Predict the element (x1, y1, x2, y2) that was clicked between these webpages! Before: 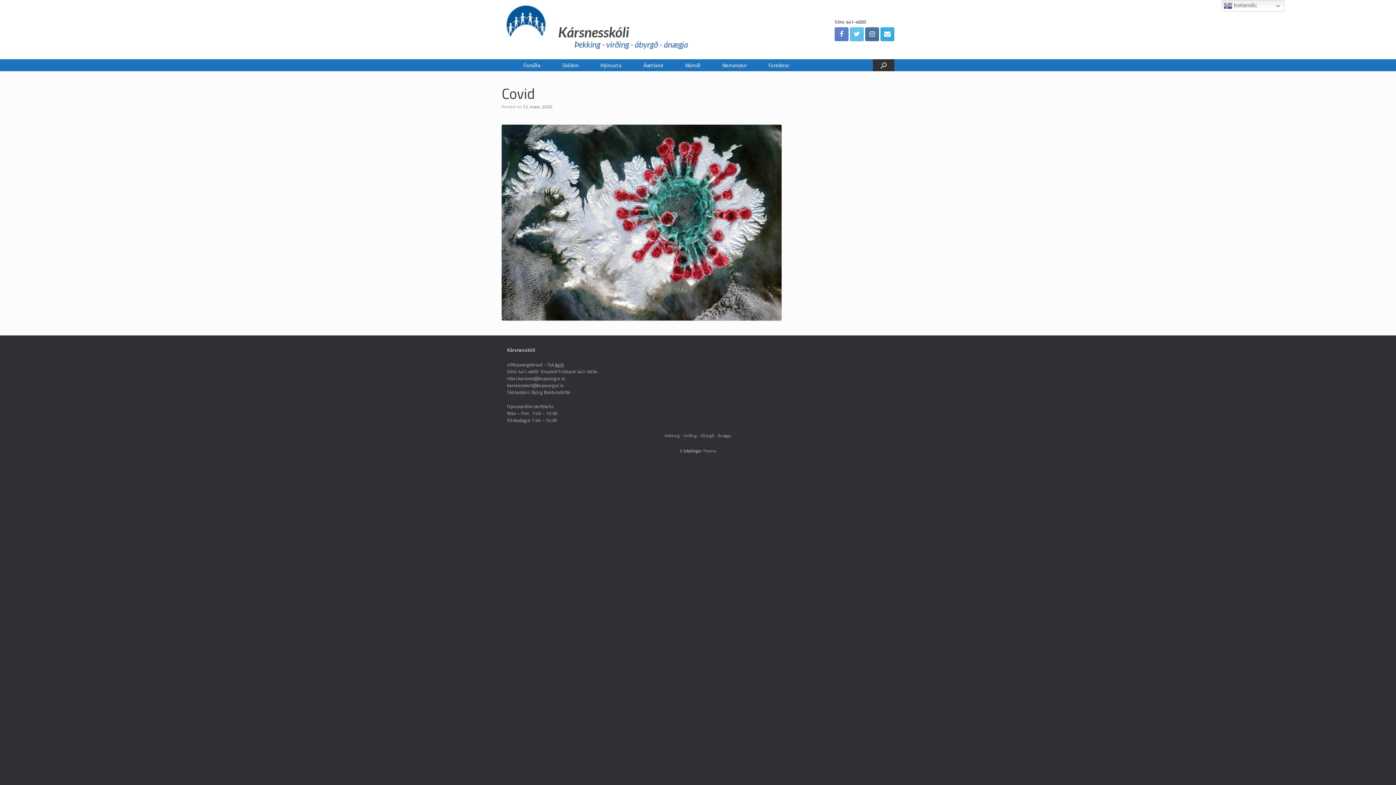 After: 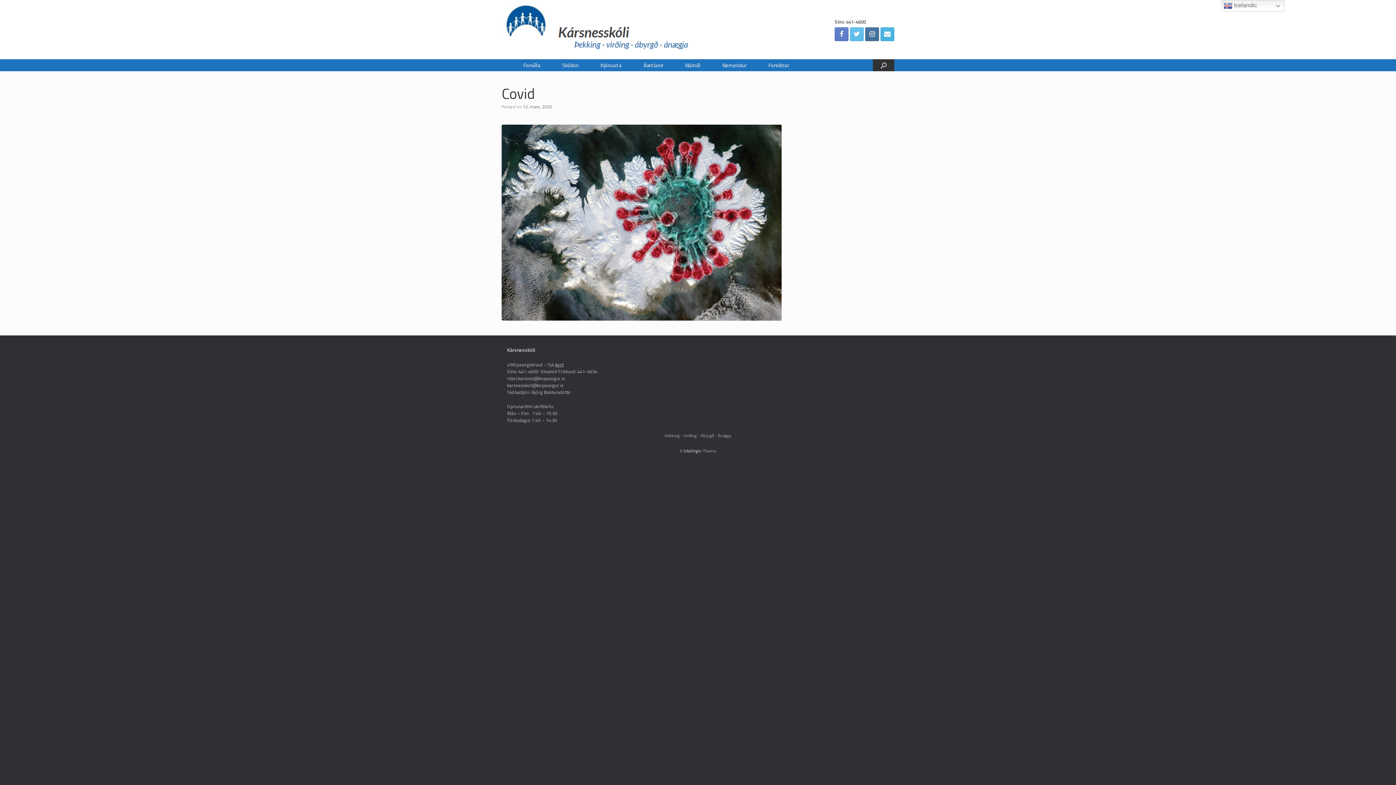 Action: bbox: (880, 27, 894, 40)